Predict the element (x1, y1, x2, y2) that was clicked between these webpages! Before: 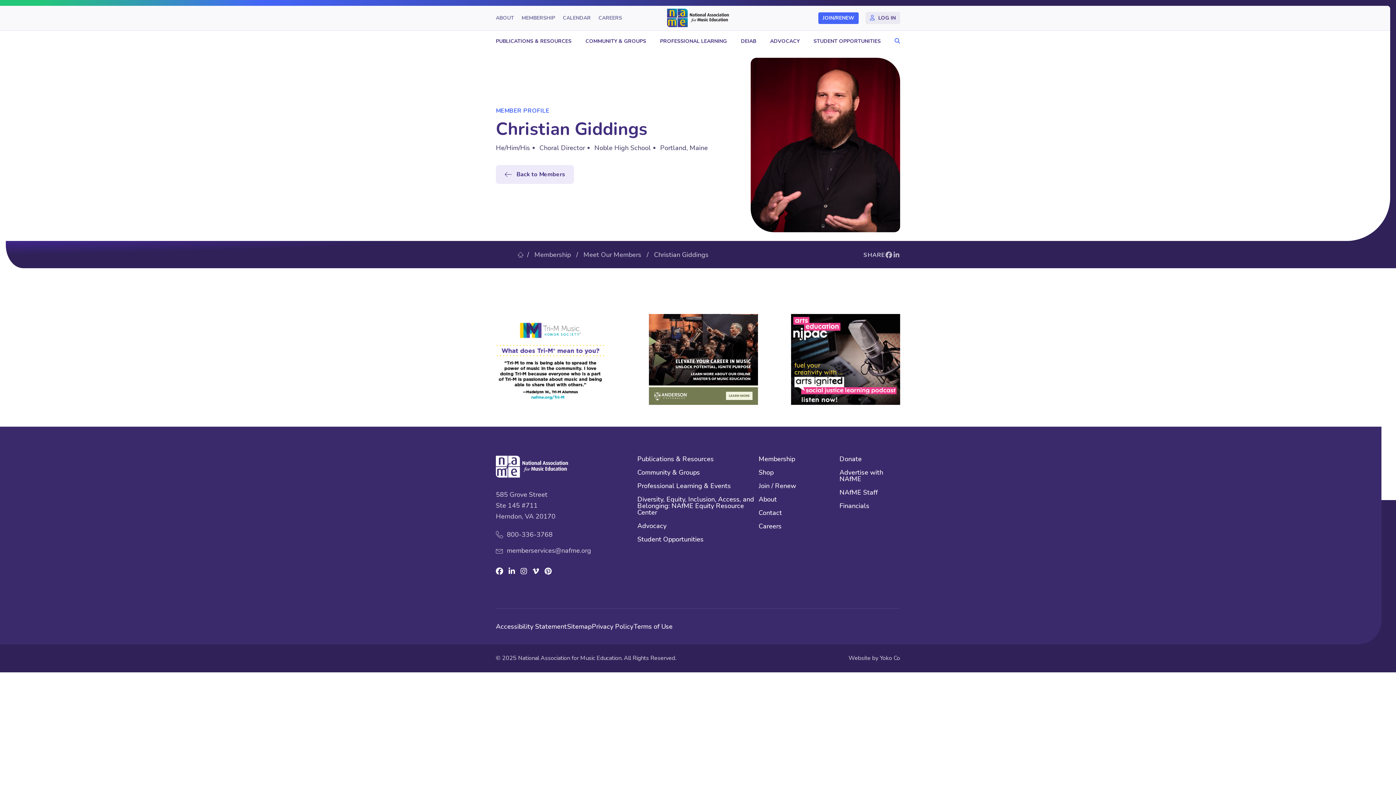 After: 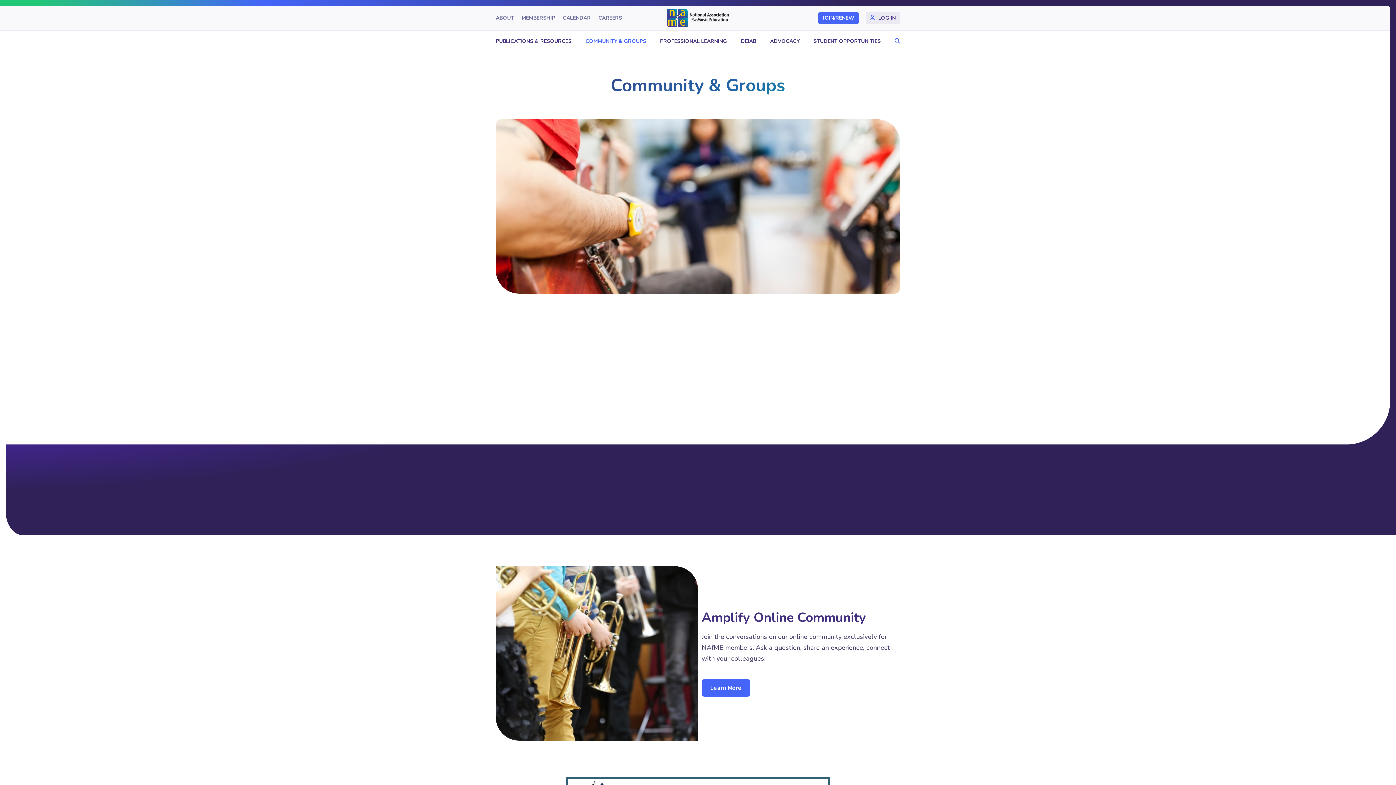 Action: label: COMMUNITY & GROUPS bbox: (581, 31, 649, 51)